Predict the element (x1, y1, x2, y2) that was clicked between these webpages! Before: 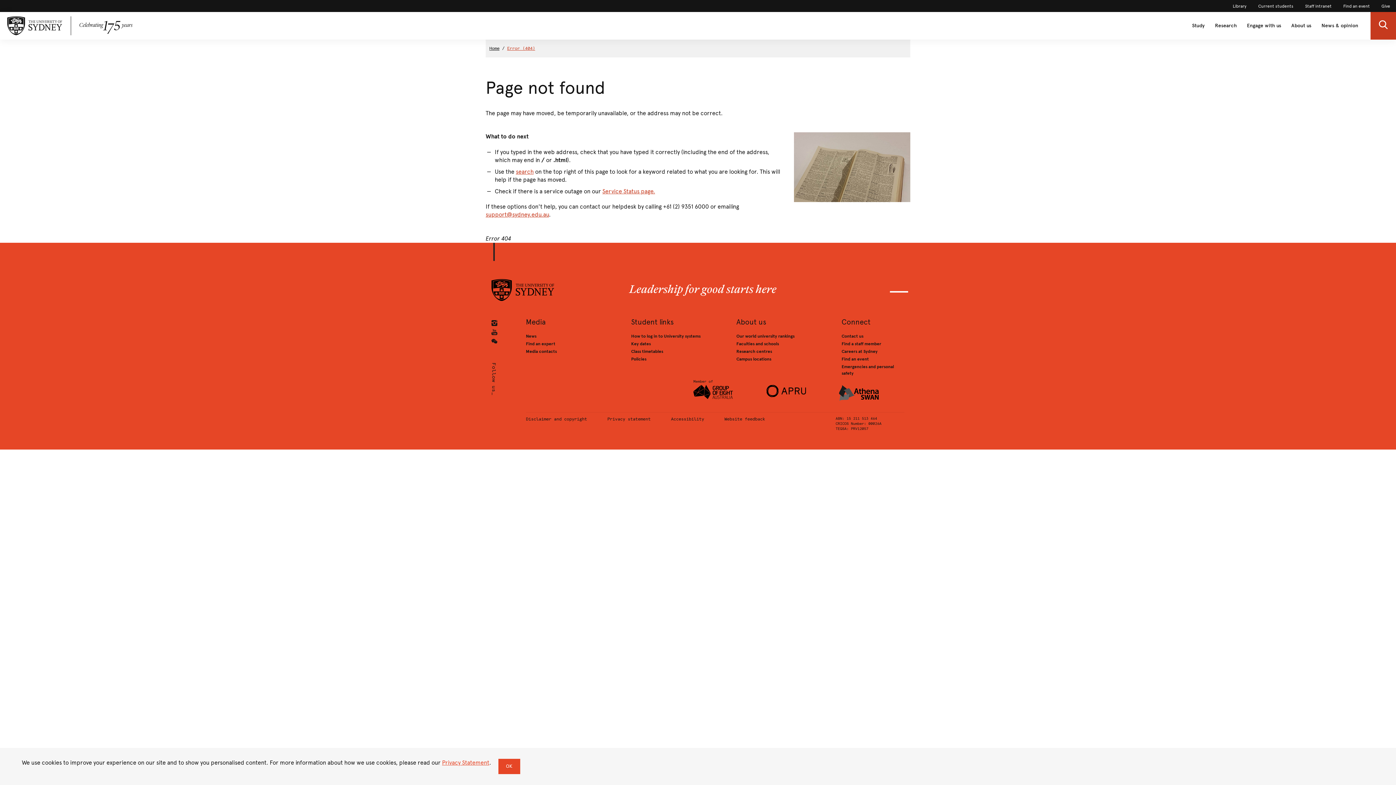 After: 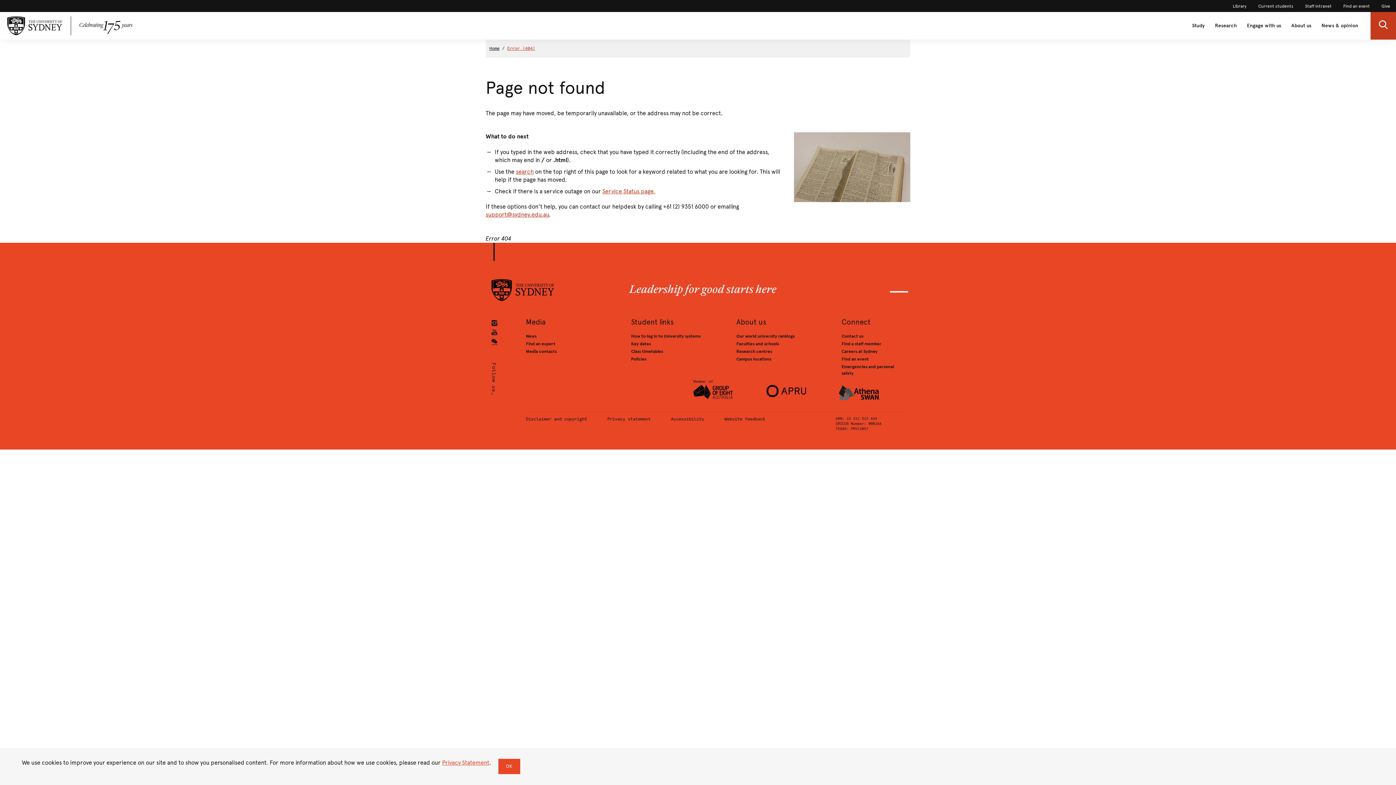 Action: bbox: (491, 337, 526, 346) label: University of Sydney Wechat